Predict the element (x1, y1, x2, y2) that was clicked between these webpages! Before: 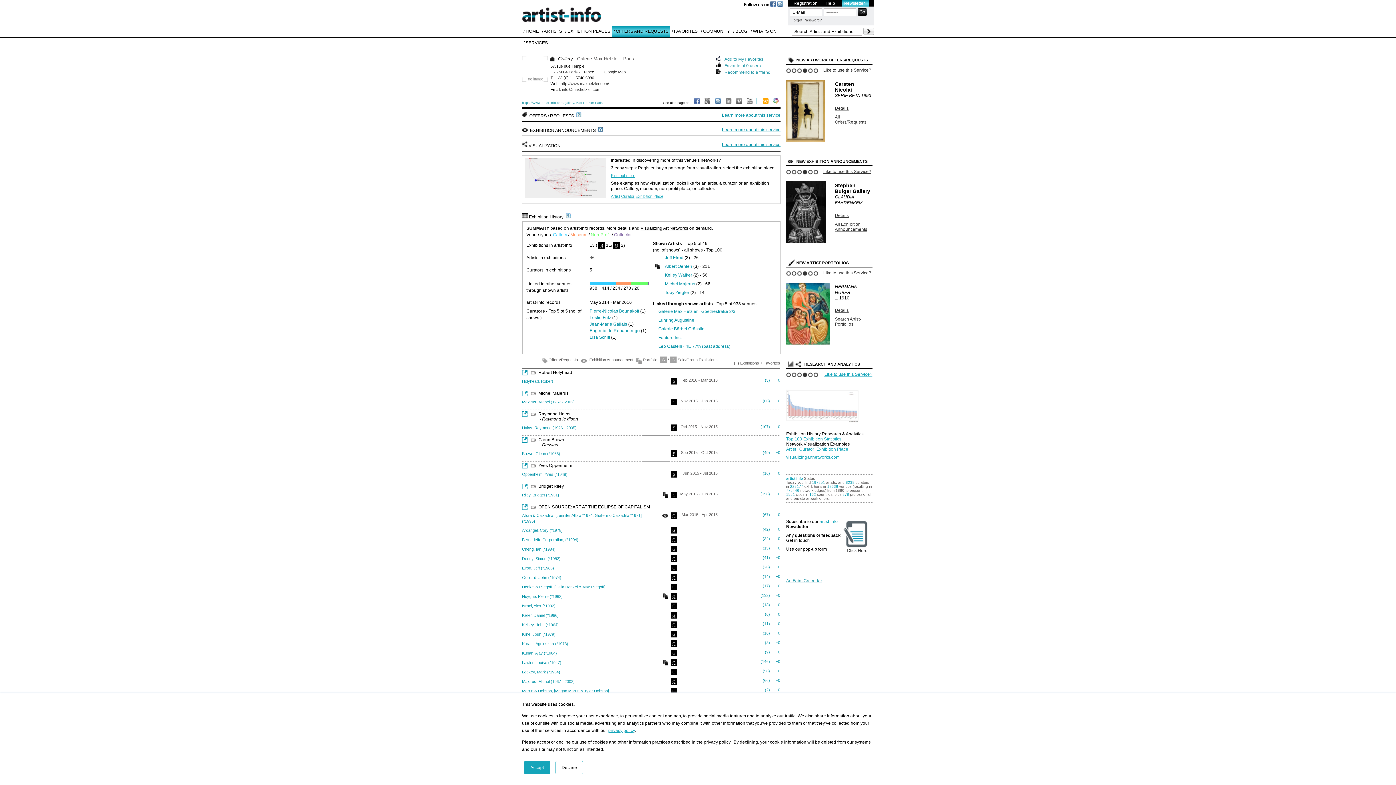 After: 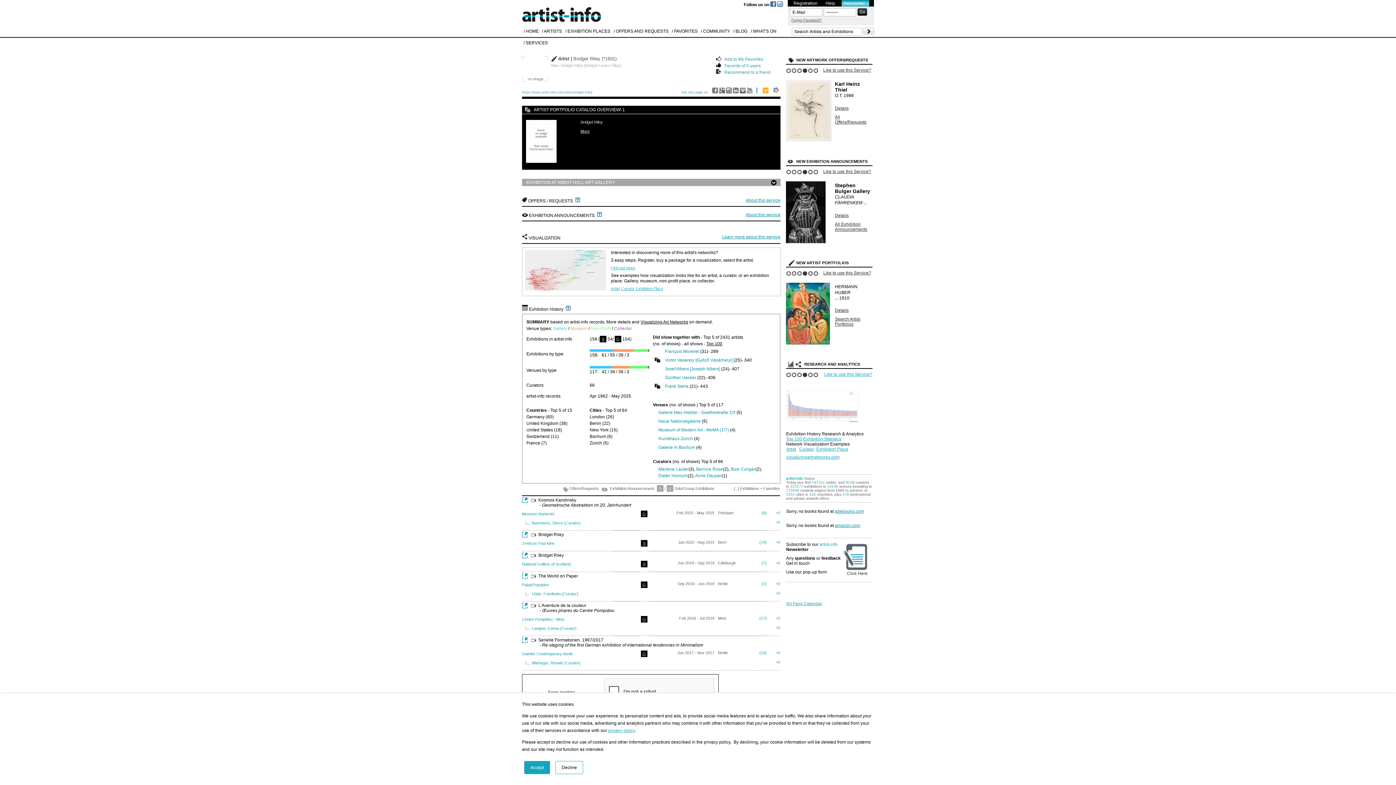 Action: bbox: (522, 493, 559, 497) label: Riley, Bridget (*1931)